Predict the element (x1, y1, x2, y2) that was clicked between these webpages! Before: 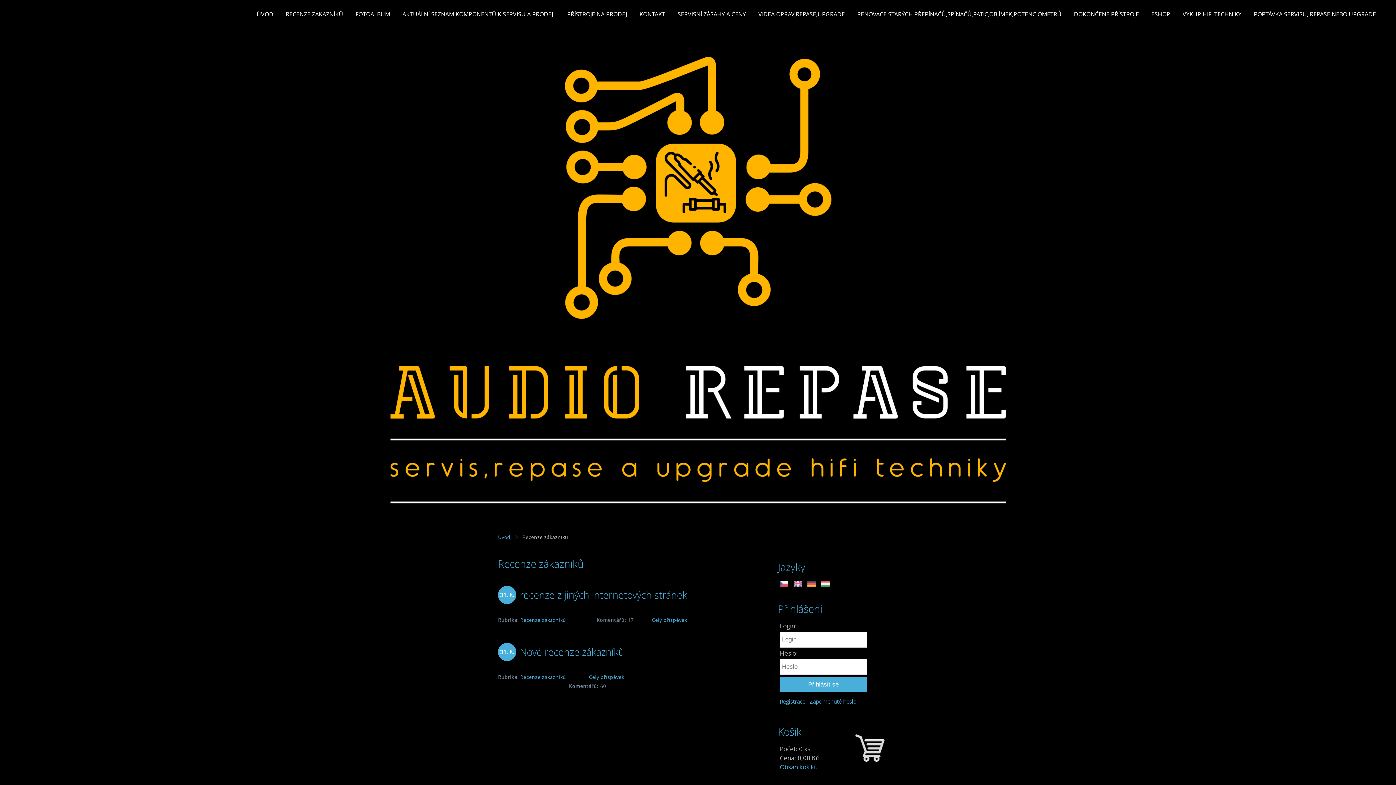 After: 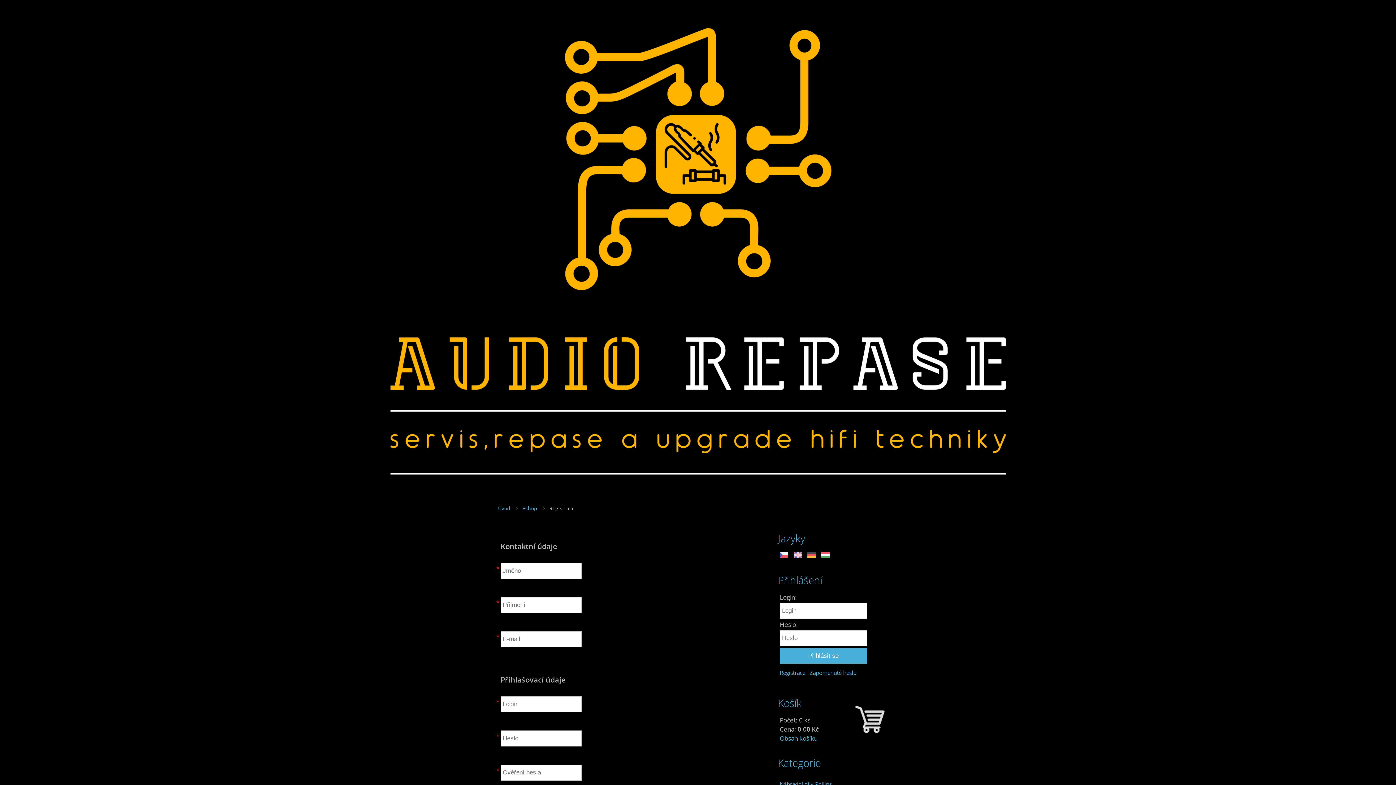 Action: label: Registrace bbox: (780, 697, 805, 706)